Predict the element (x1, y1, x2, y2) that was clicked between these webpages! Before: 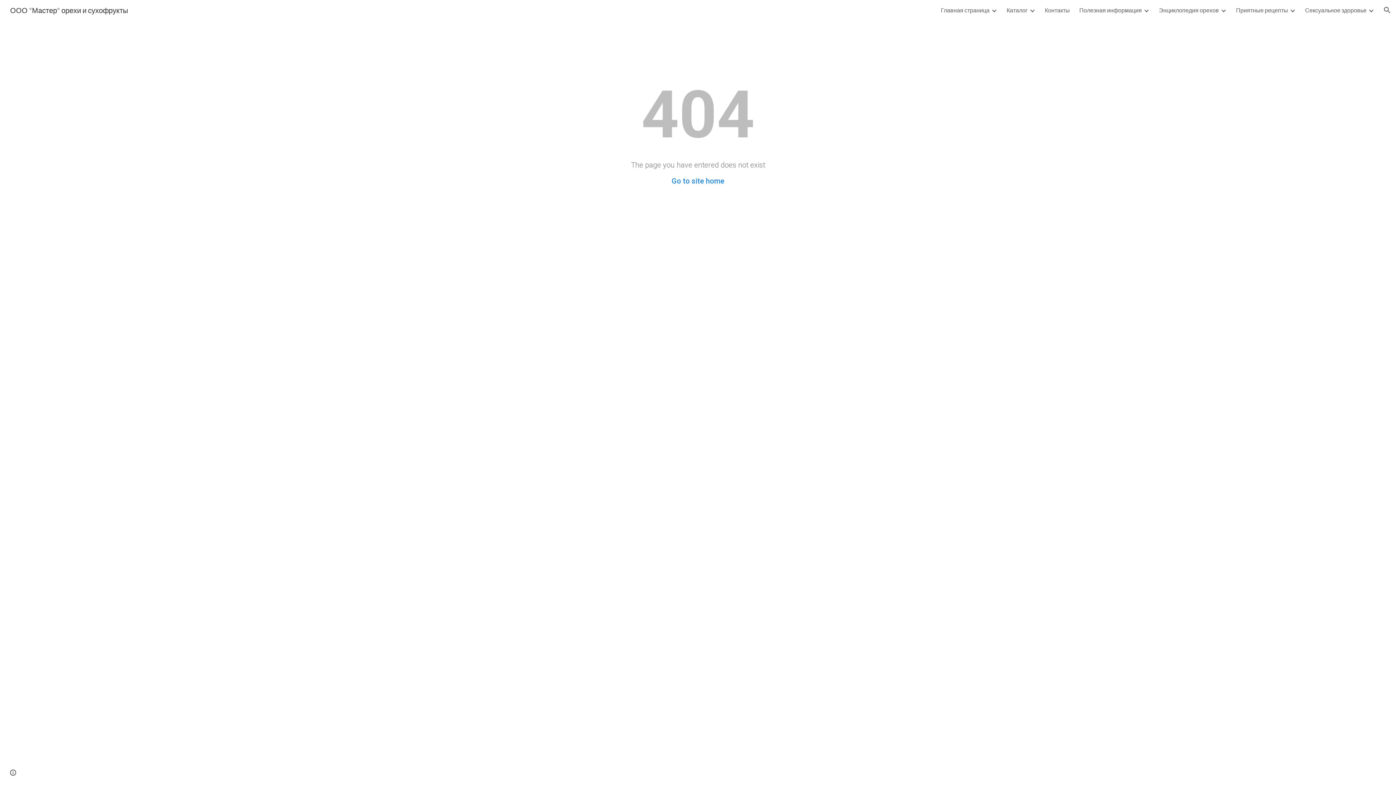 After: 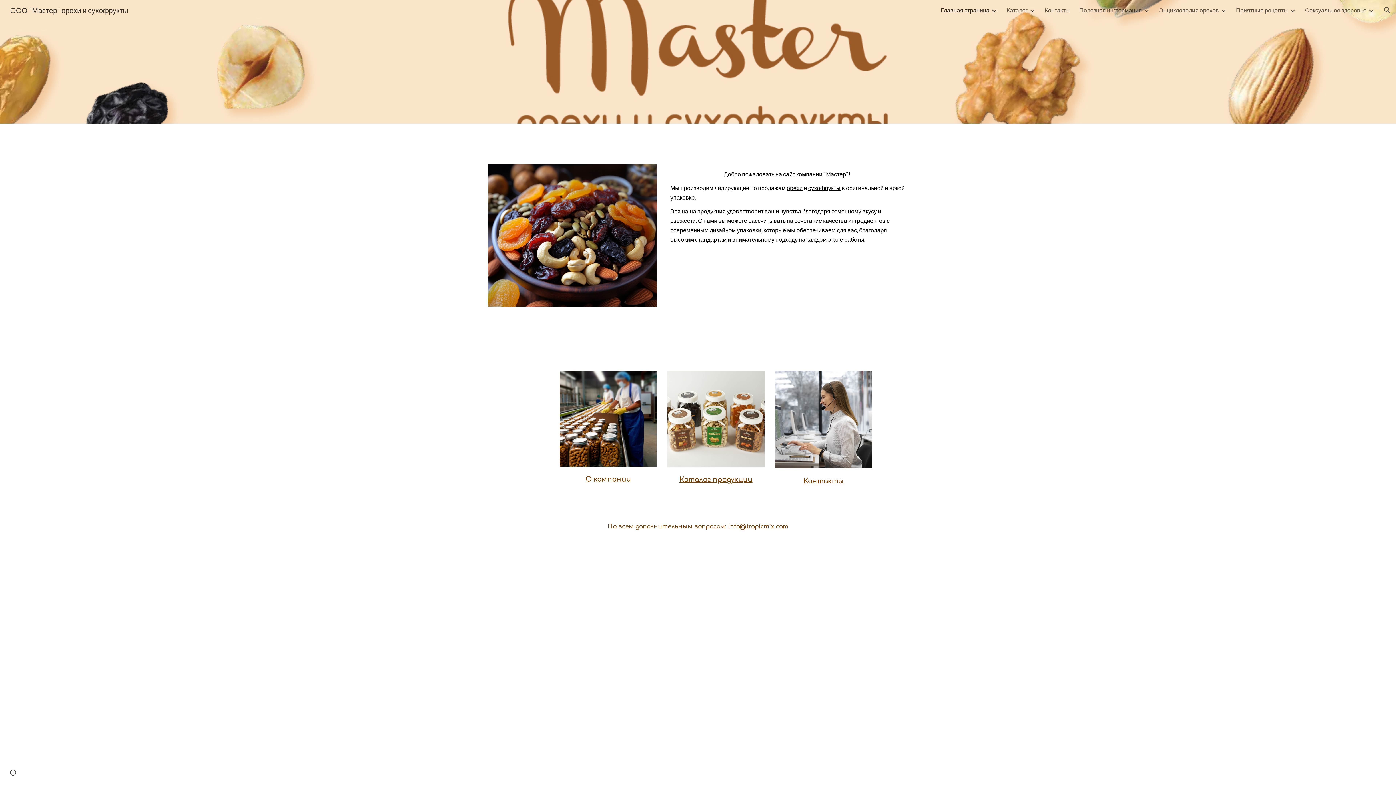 Action: label: Главная страница bbox: (941, 6, 989, 13)